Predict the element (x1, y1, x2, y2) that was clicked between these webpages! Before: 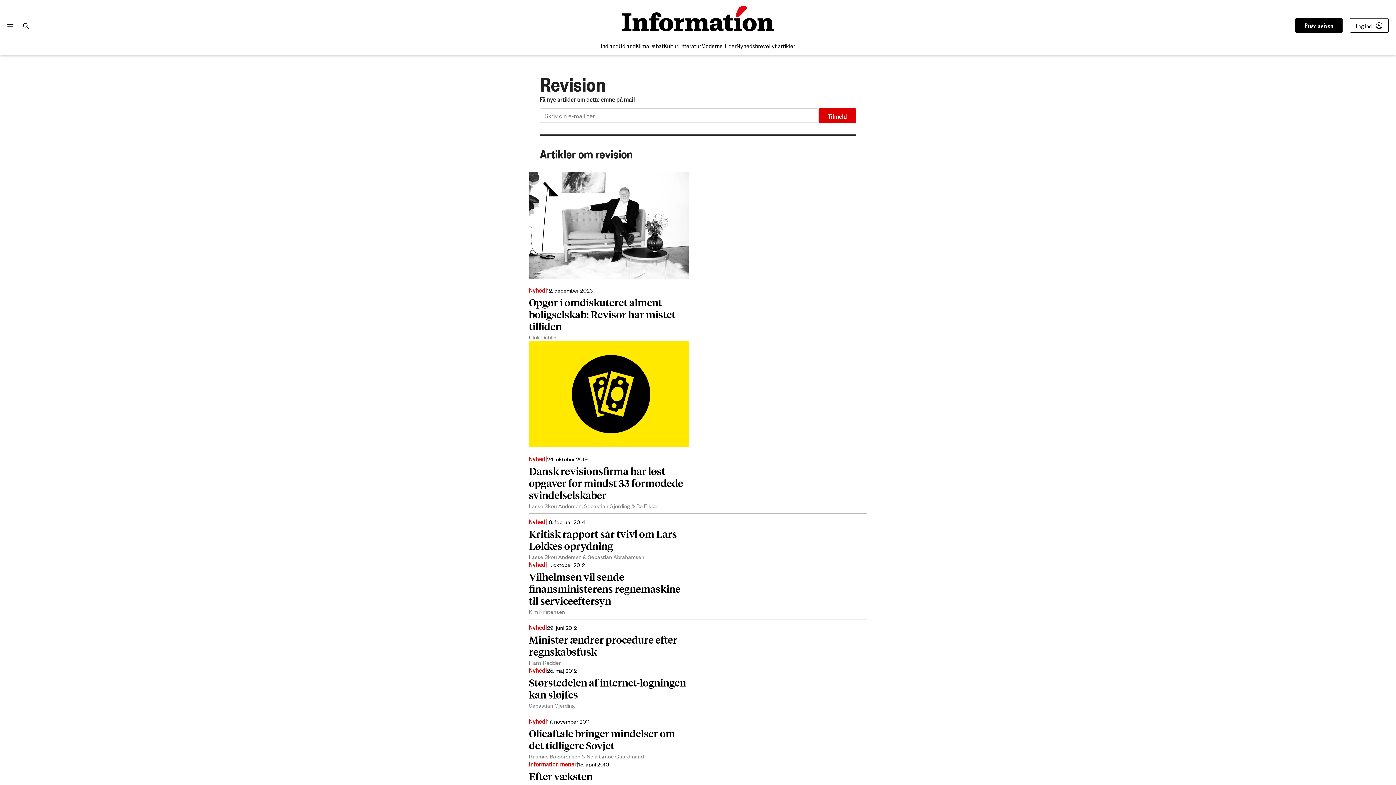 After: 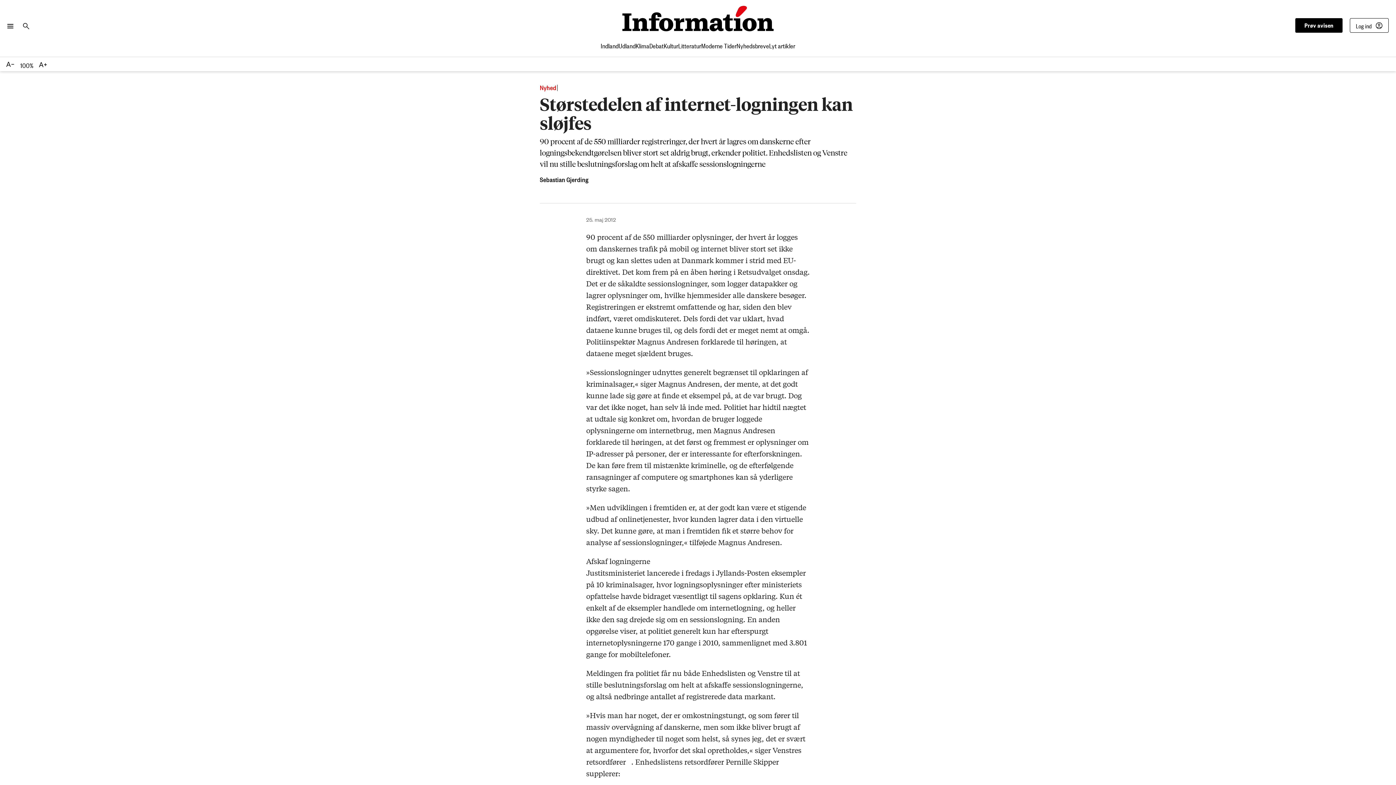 Action: bbox: (529, 666, 689, 700) label: Størstedelen af internet-logningen kan sløjfes